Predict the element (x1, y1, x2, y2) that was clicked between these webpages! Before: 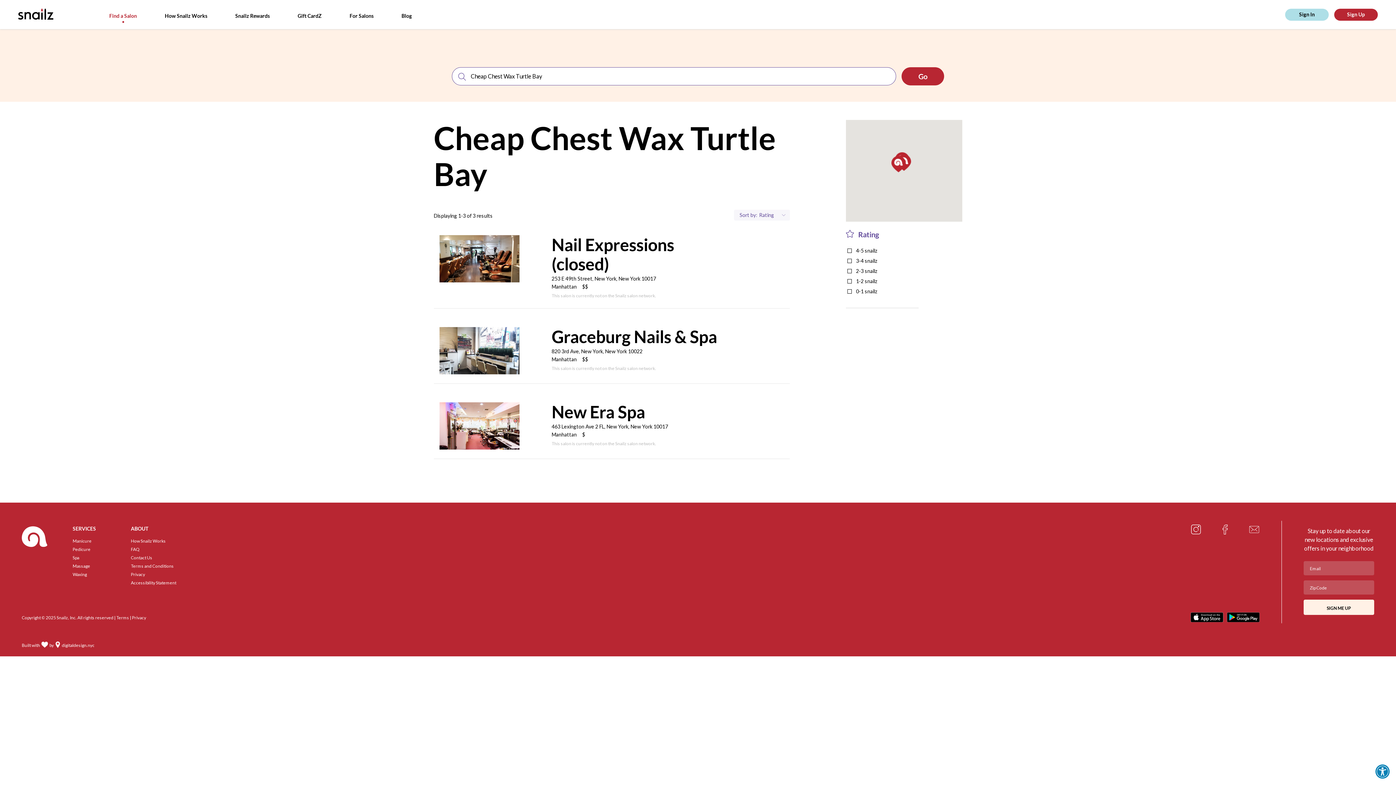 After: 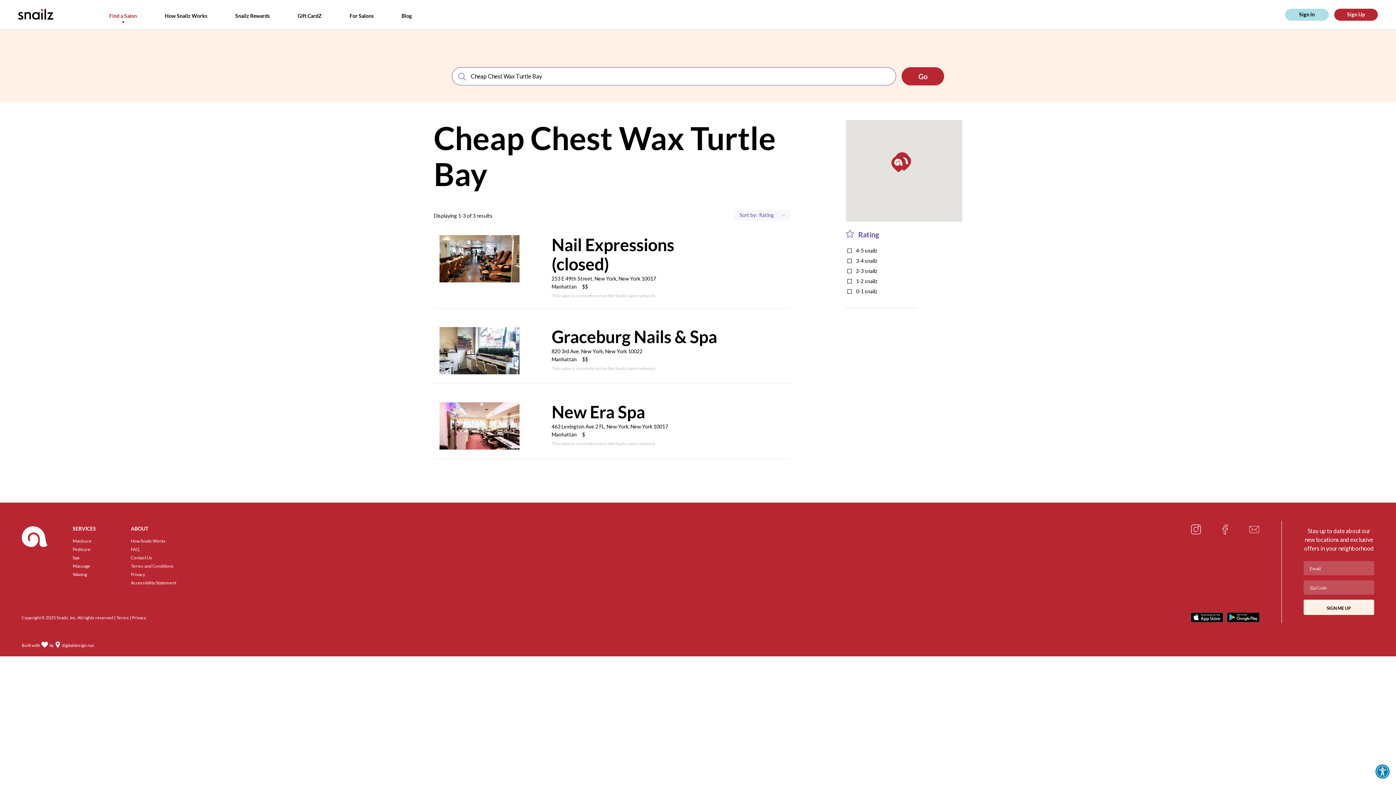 Action: bbox: (1190, 524, 1201, 536)